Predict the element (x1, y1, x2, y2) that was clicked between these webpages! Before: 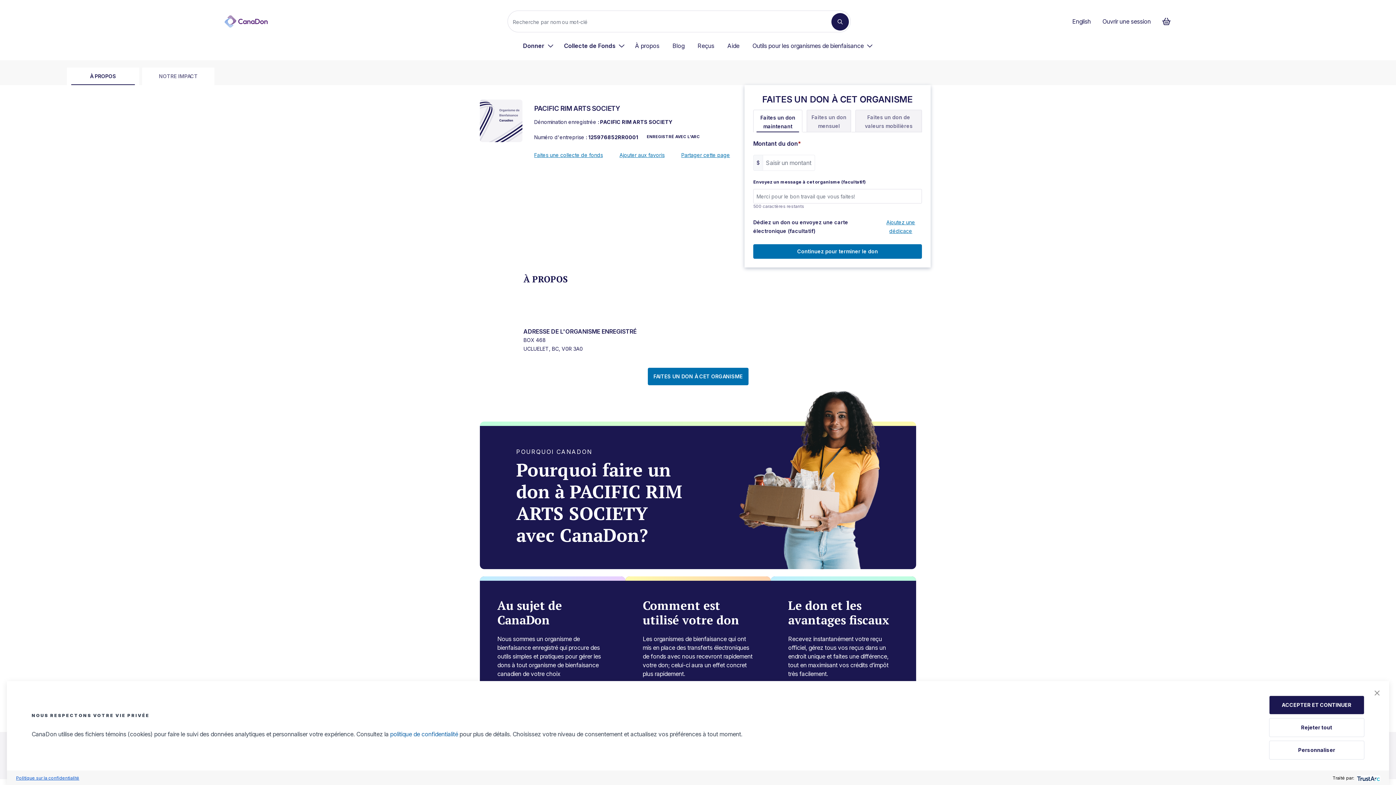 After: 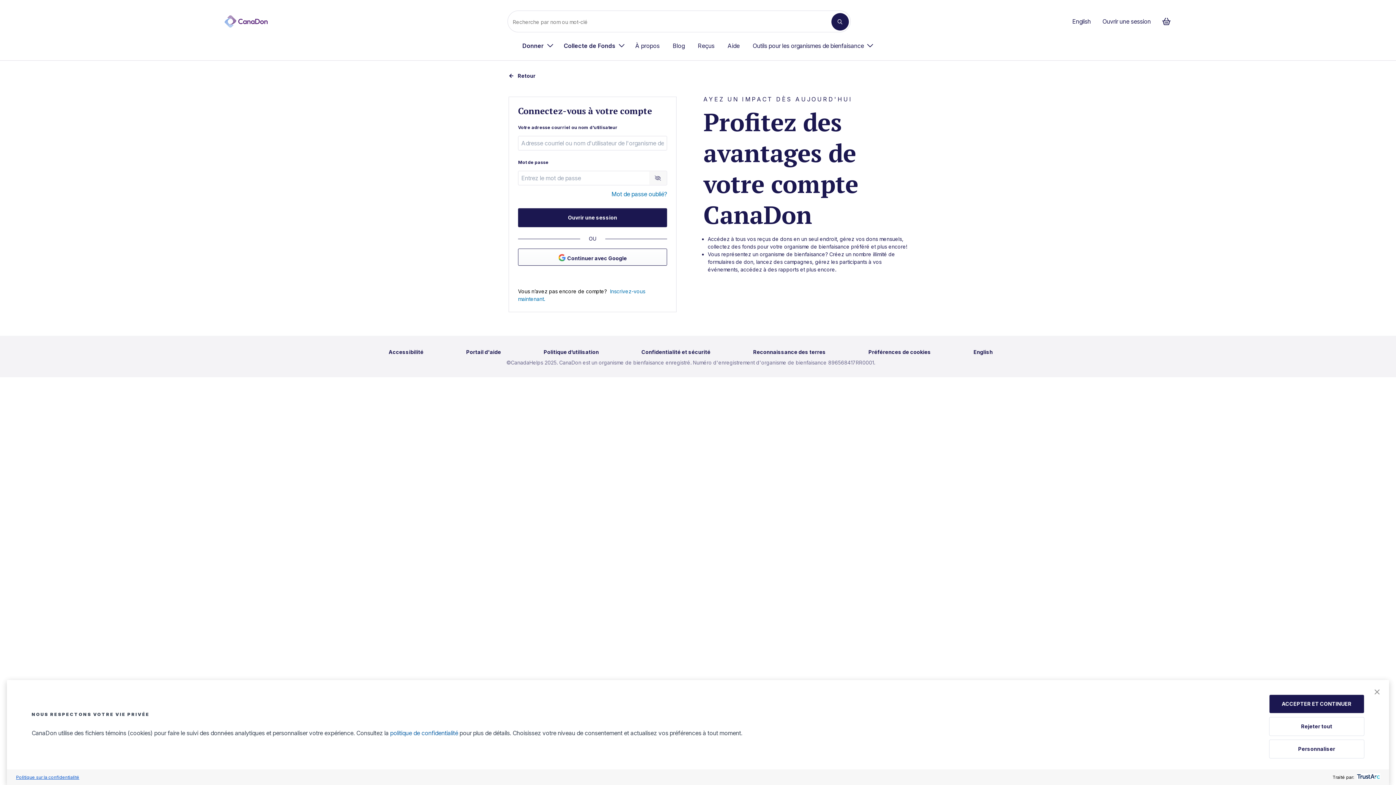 Action: label: Ouvrir une session bbox: (1101, 15, 1152, 27)